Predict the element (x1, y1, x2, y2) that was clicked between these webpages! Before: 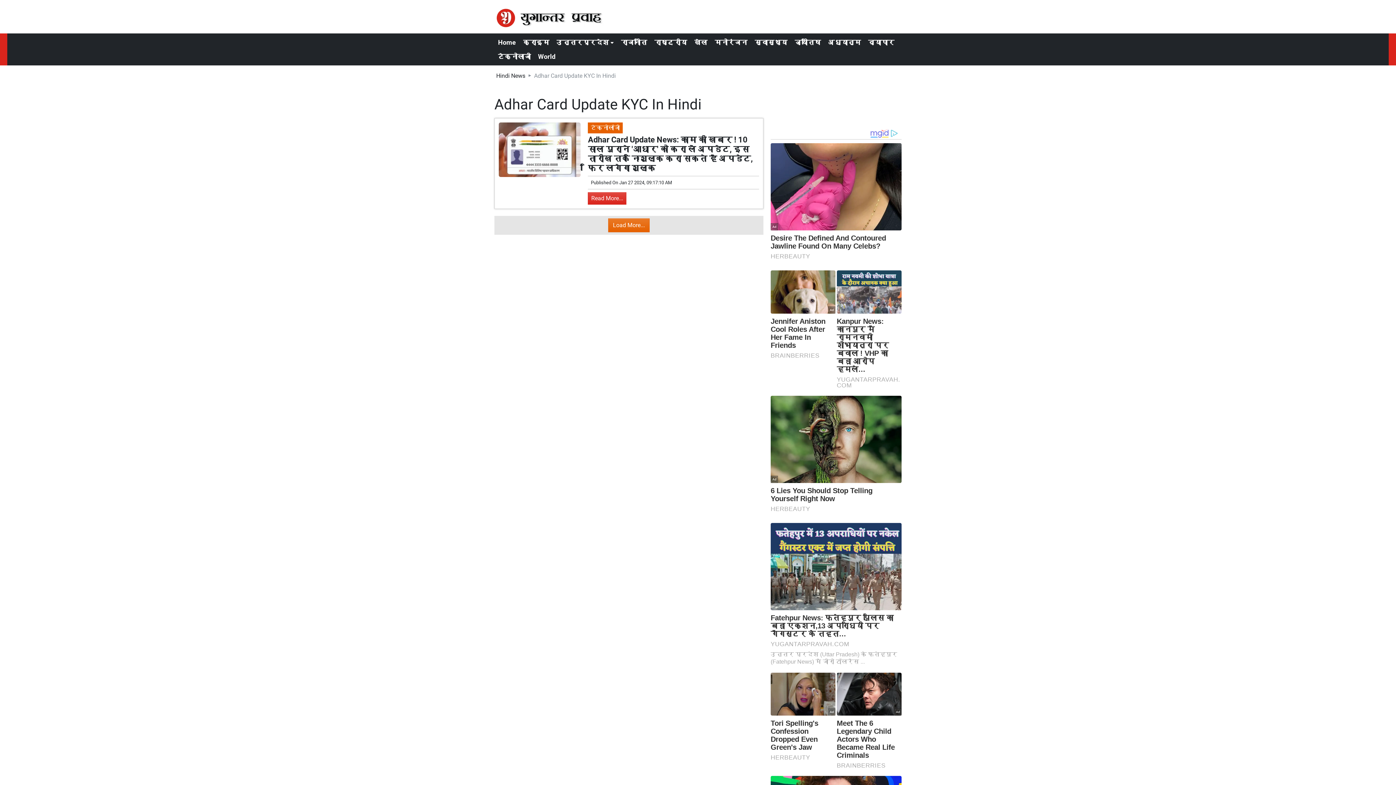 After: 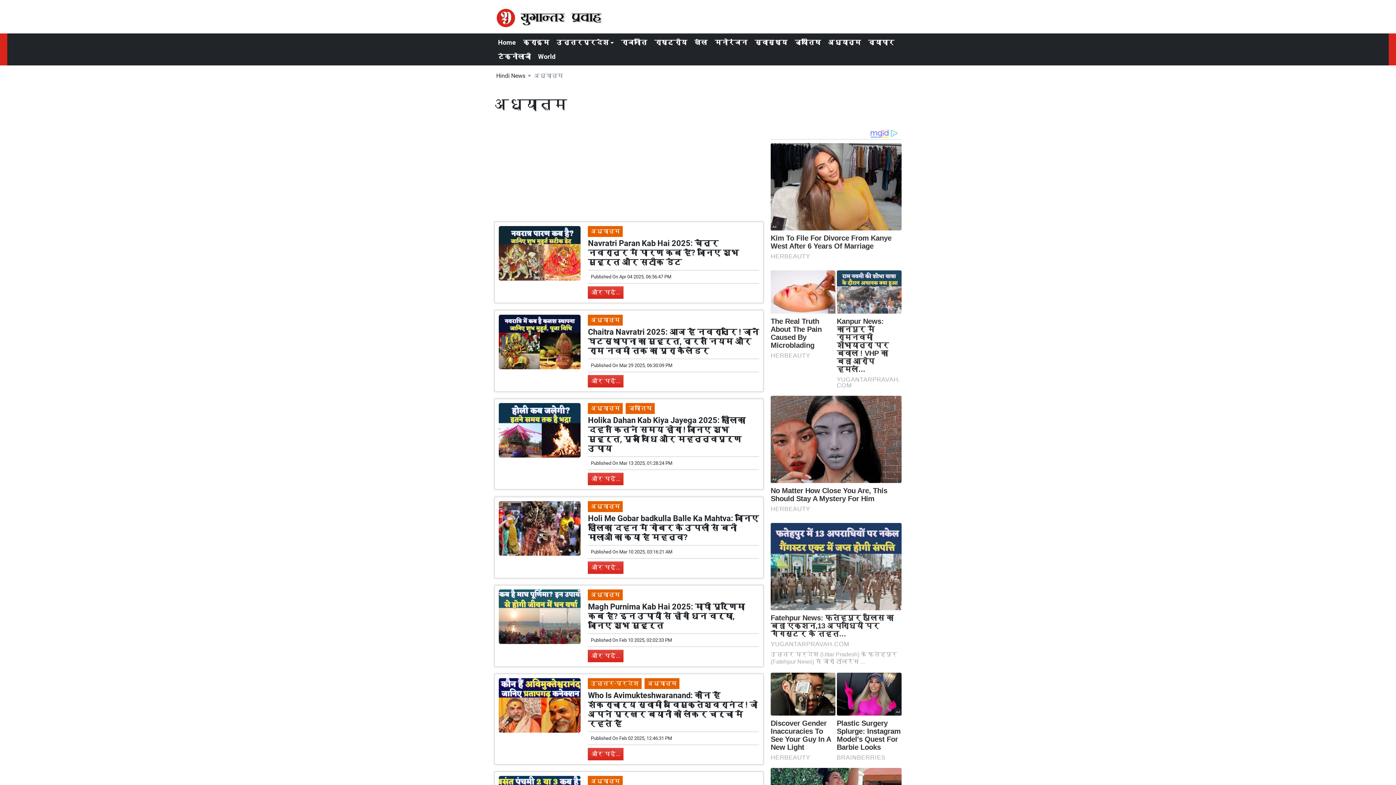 Action: label: अध्यात्म bbox: (828, 38, 861, 46)